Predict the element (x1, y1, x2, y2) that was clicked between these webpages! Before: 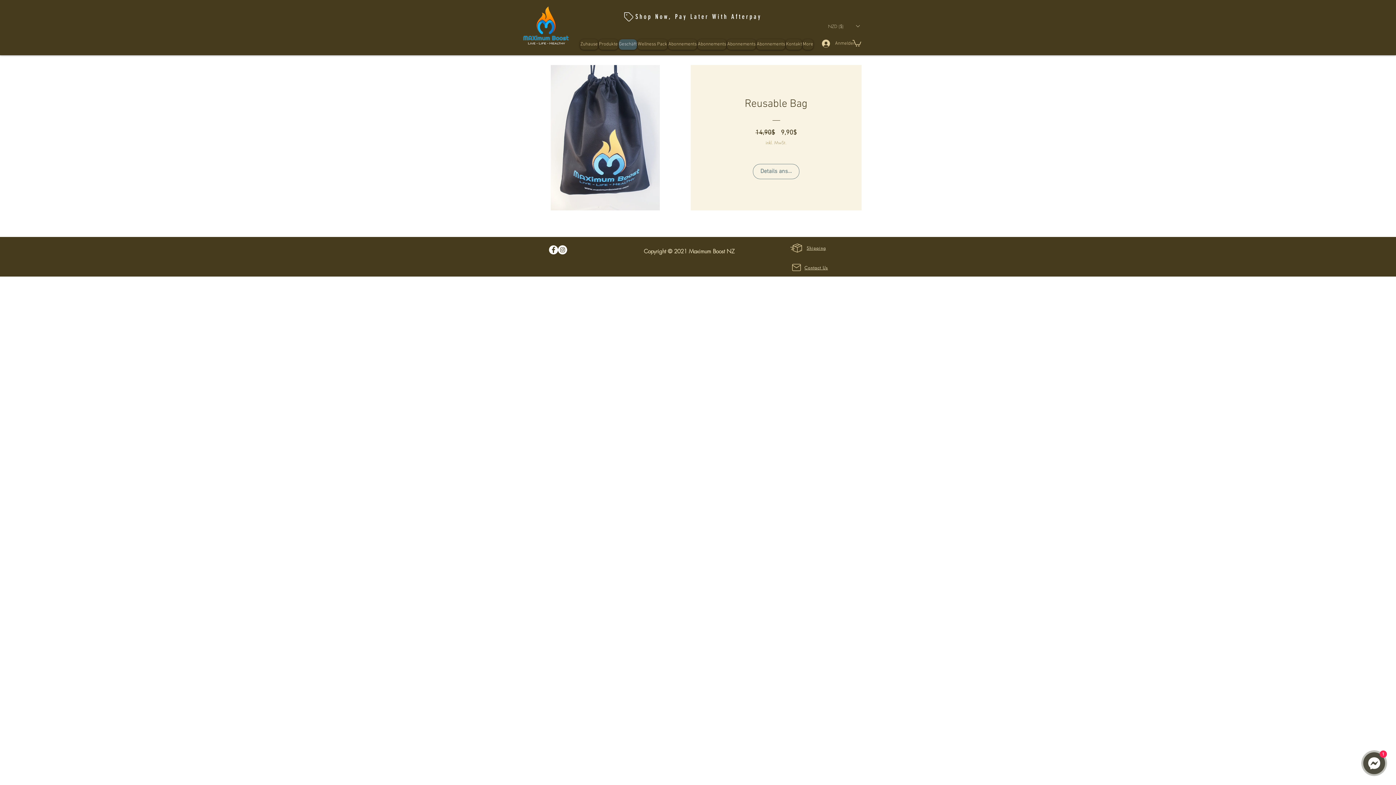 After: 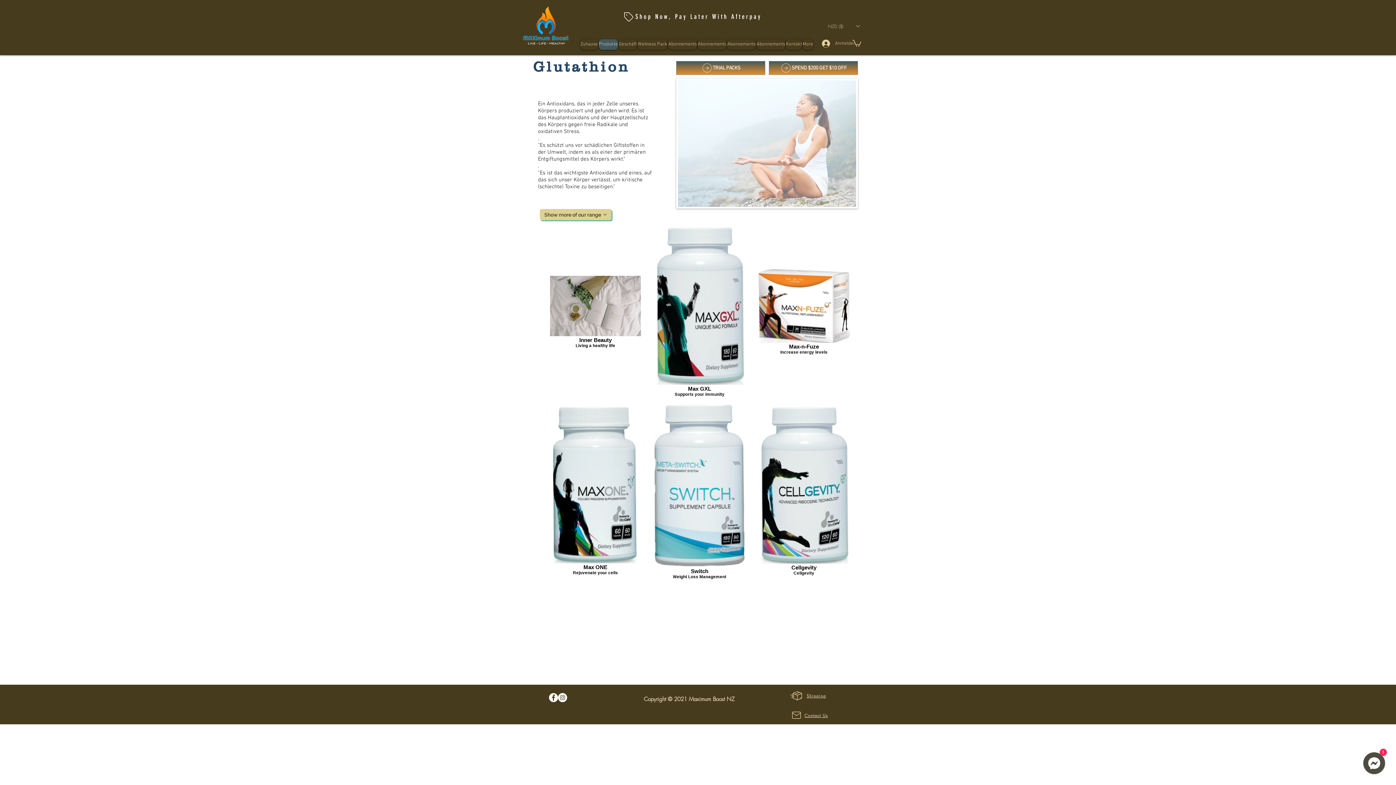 Action: label: Produkte bbox: (598, 39, 618, 49)